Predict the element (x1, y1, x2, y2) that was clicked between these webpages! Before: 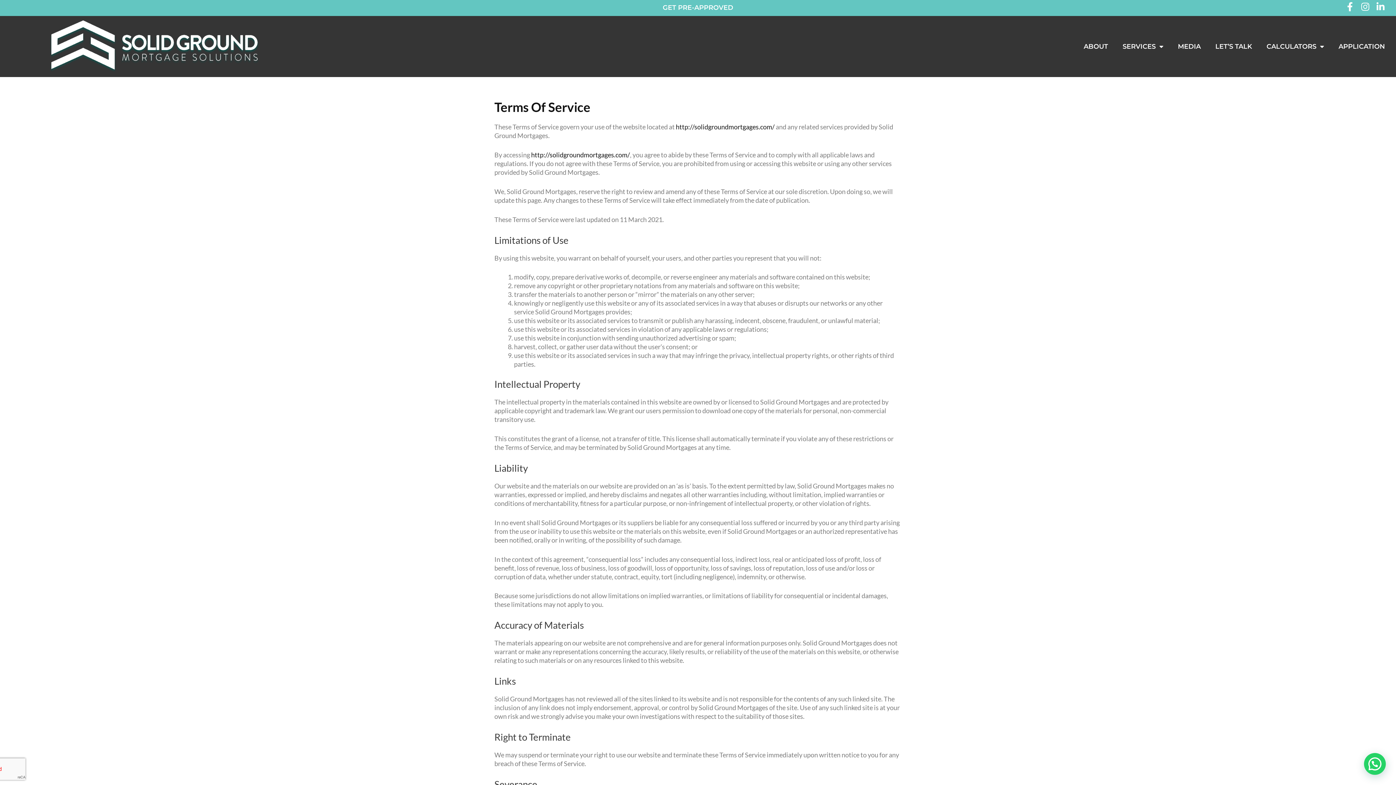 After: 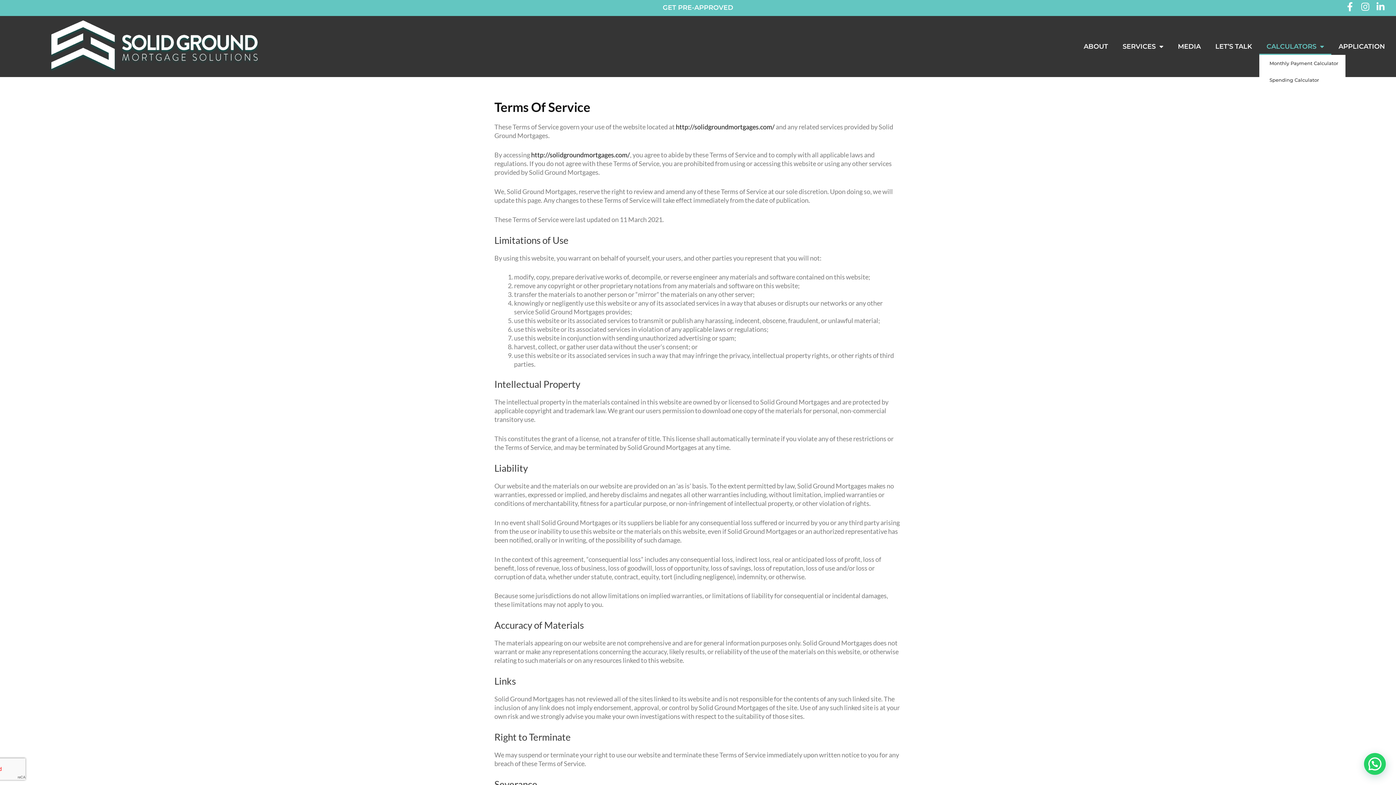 Action: bbox: (1259, 38, 1331, 54) label: CALCULATORS